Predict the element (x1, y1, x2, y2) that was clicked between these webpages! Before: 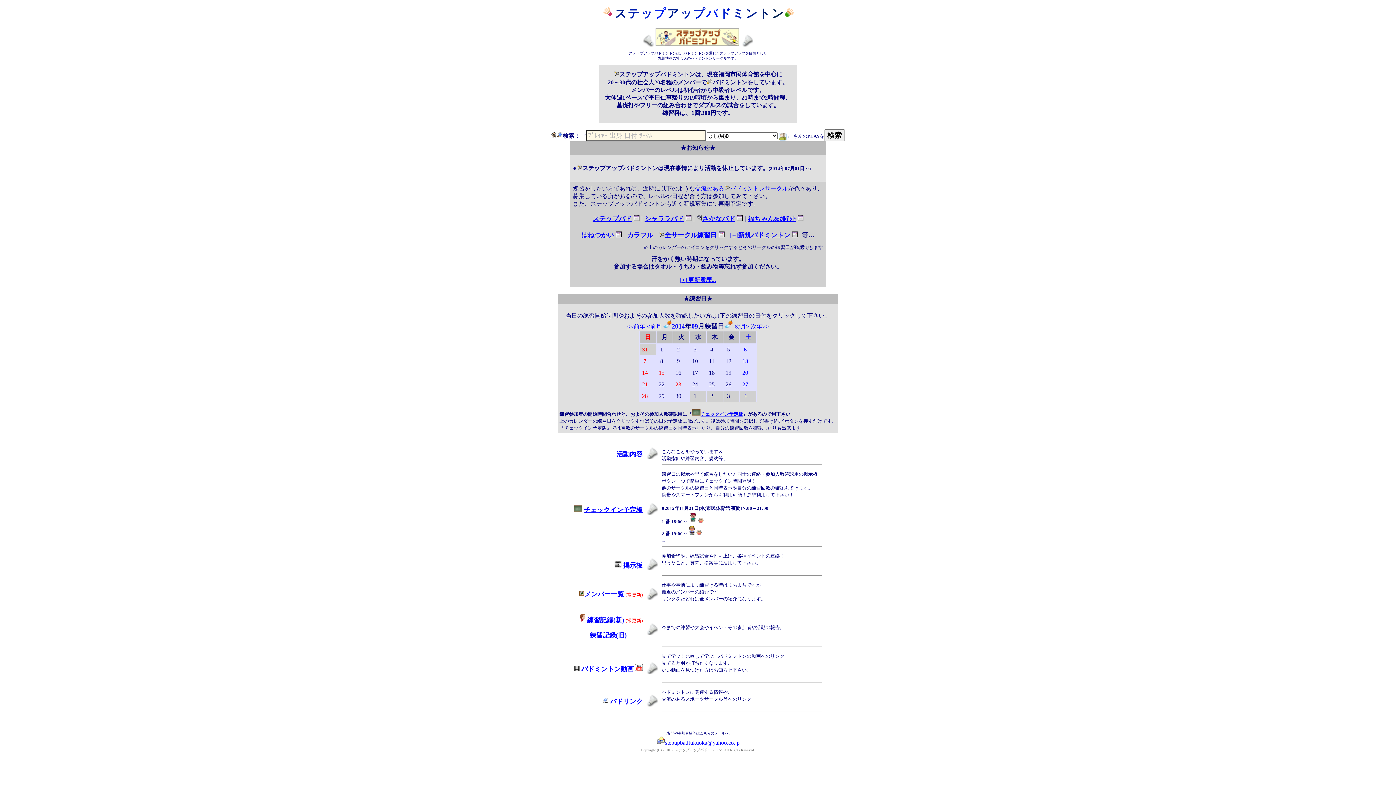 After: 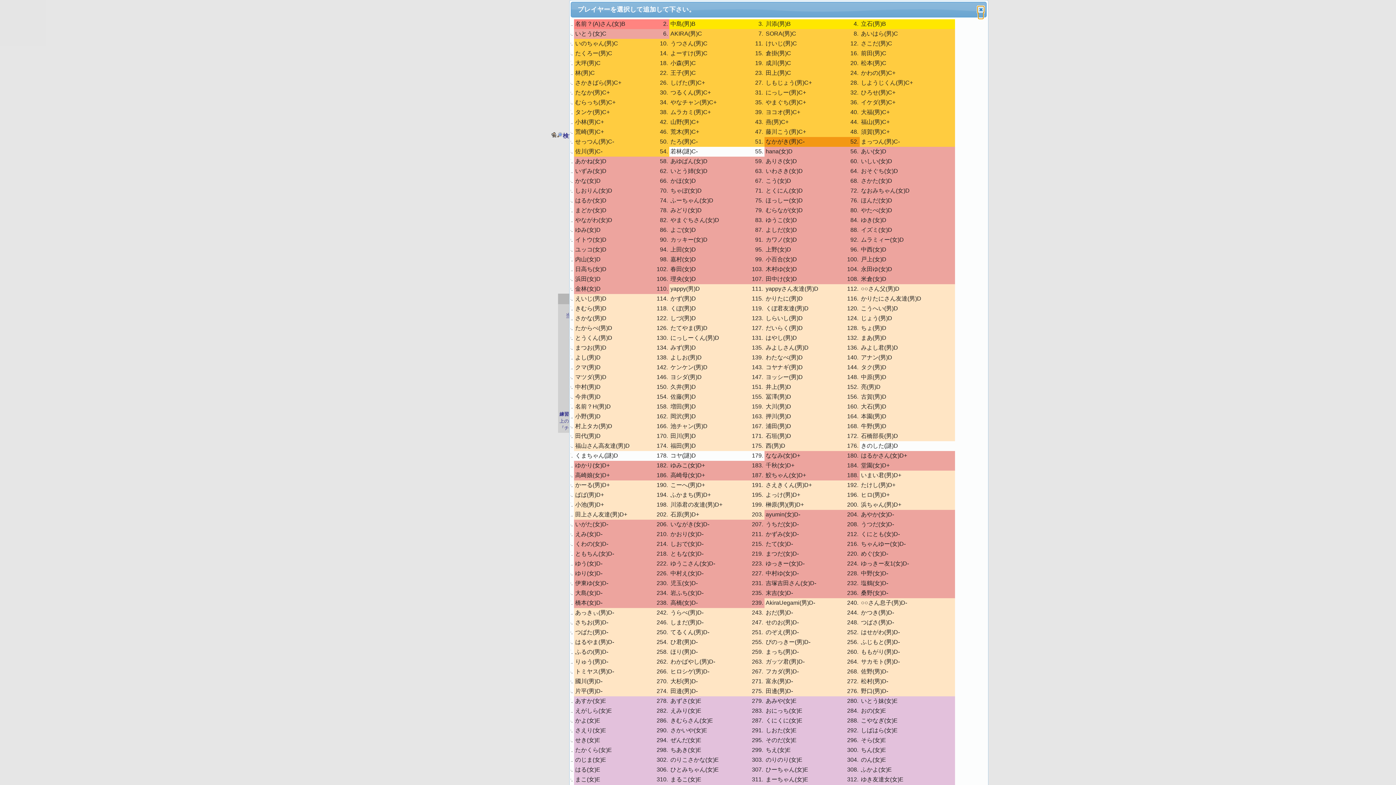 Action: bbox: (779, 132, 787, 140)